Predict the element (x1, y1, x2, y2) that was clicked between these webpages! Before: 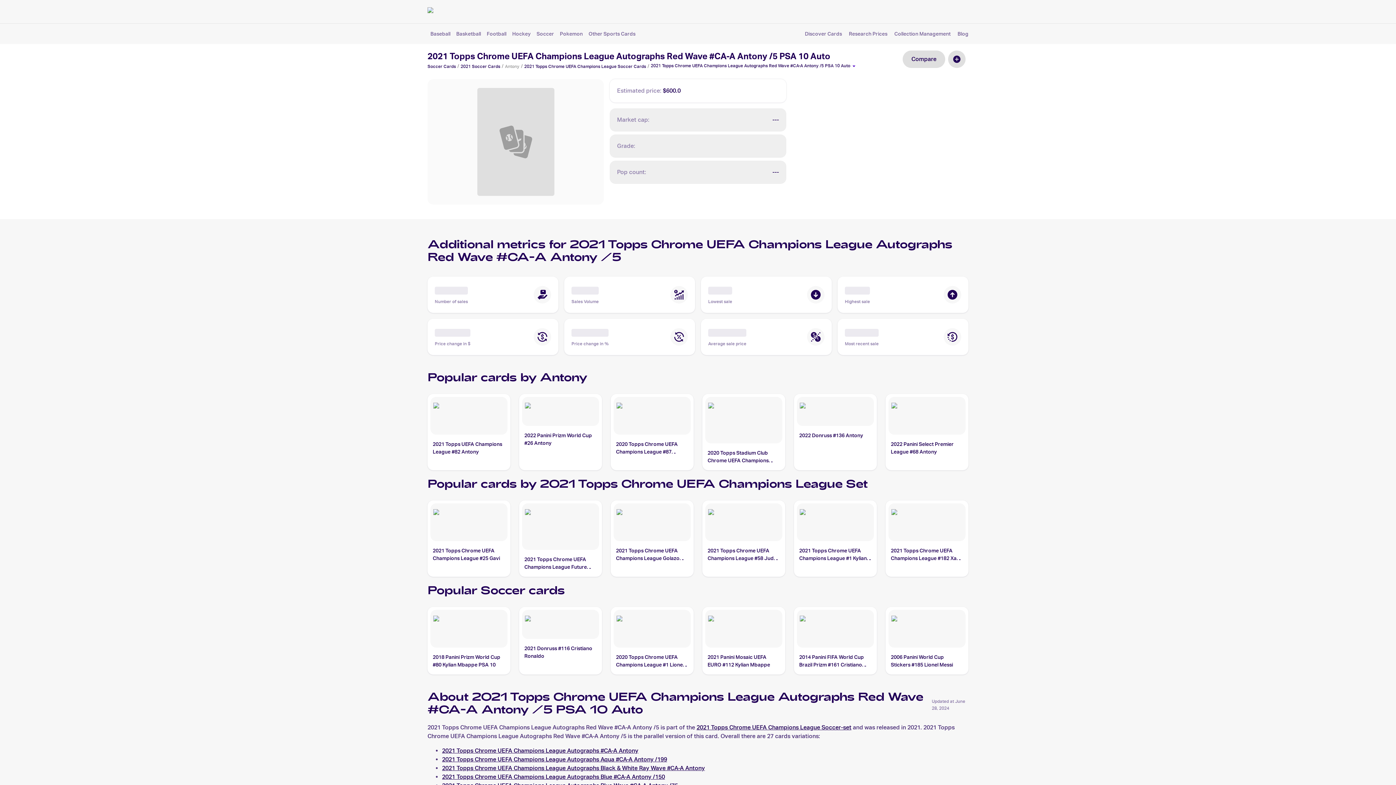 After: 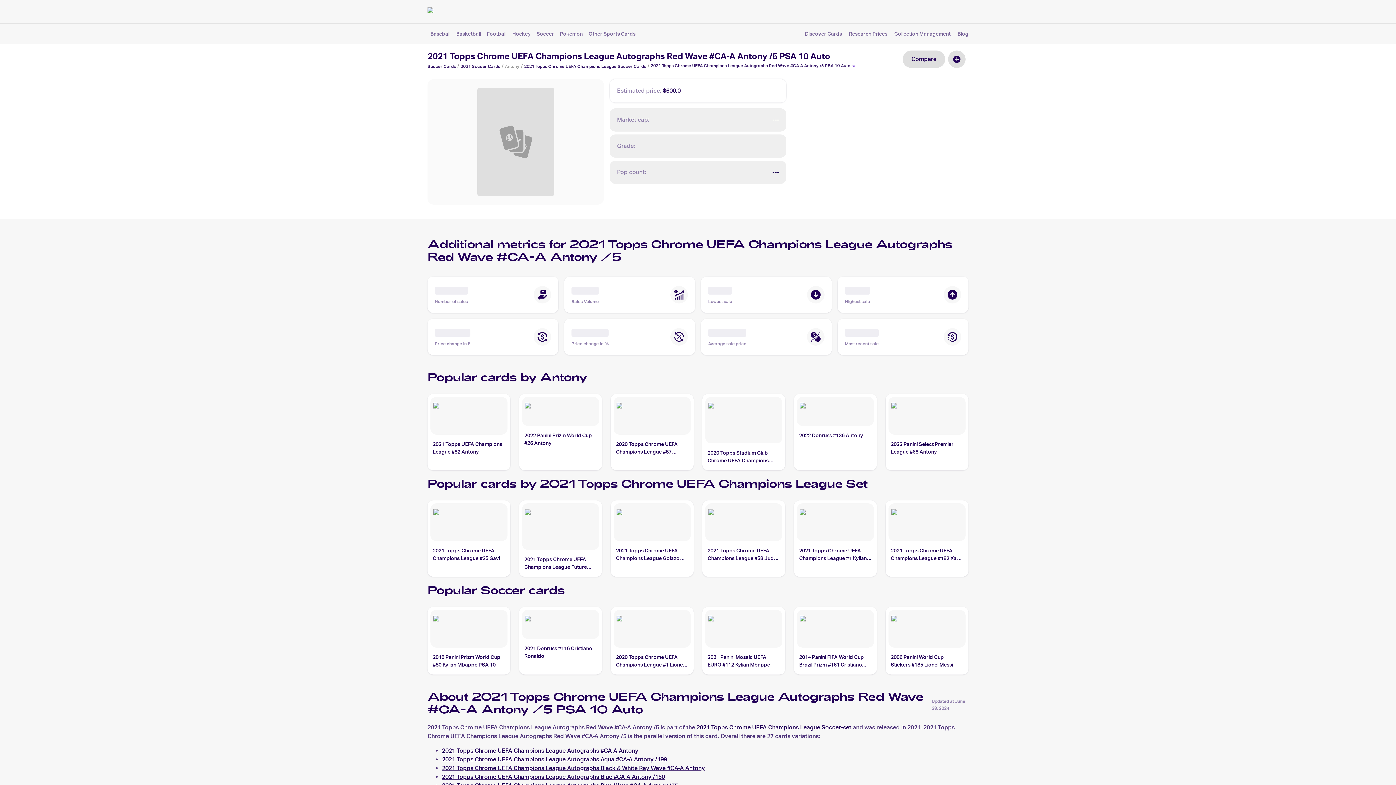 Action: bbox: (442, 765, 705, 772) label: 2021 Topps Chrome UEFA Champions League Autographs Black & White Ray Wave #CA-A Antony